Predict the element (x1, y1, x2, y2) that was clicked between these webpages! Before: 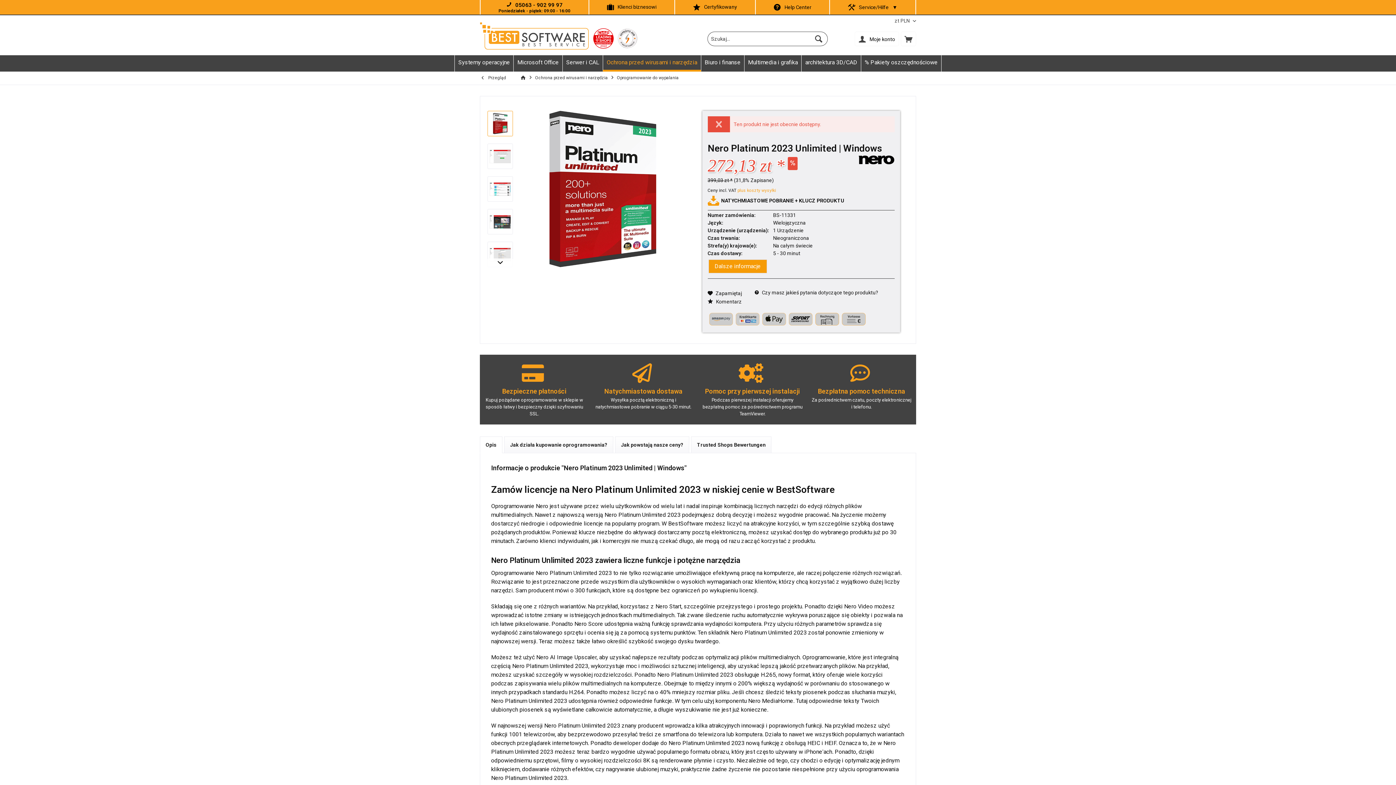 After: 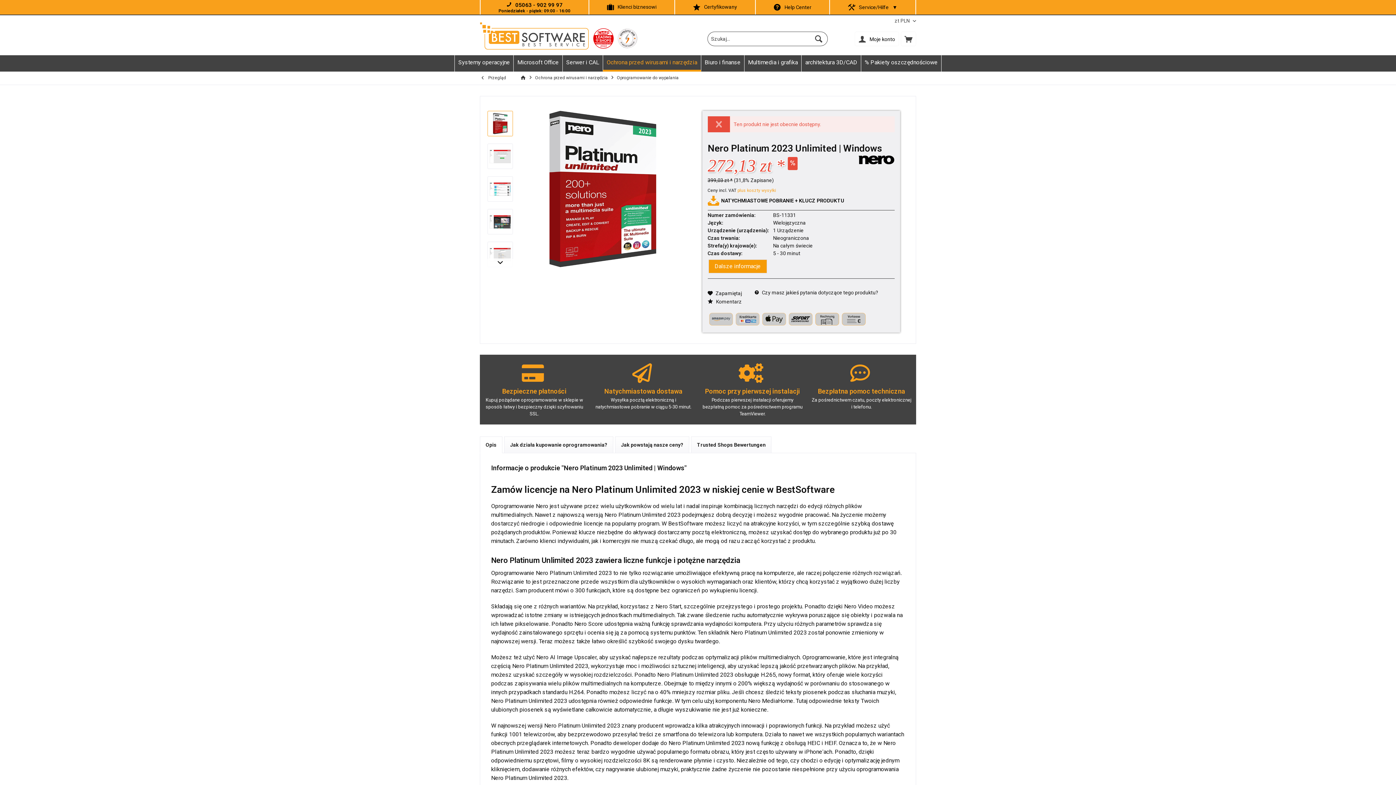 Action: label: Opis bbox: (480, 436, 502, 453)